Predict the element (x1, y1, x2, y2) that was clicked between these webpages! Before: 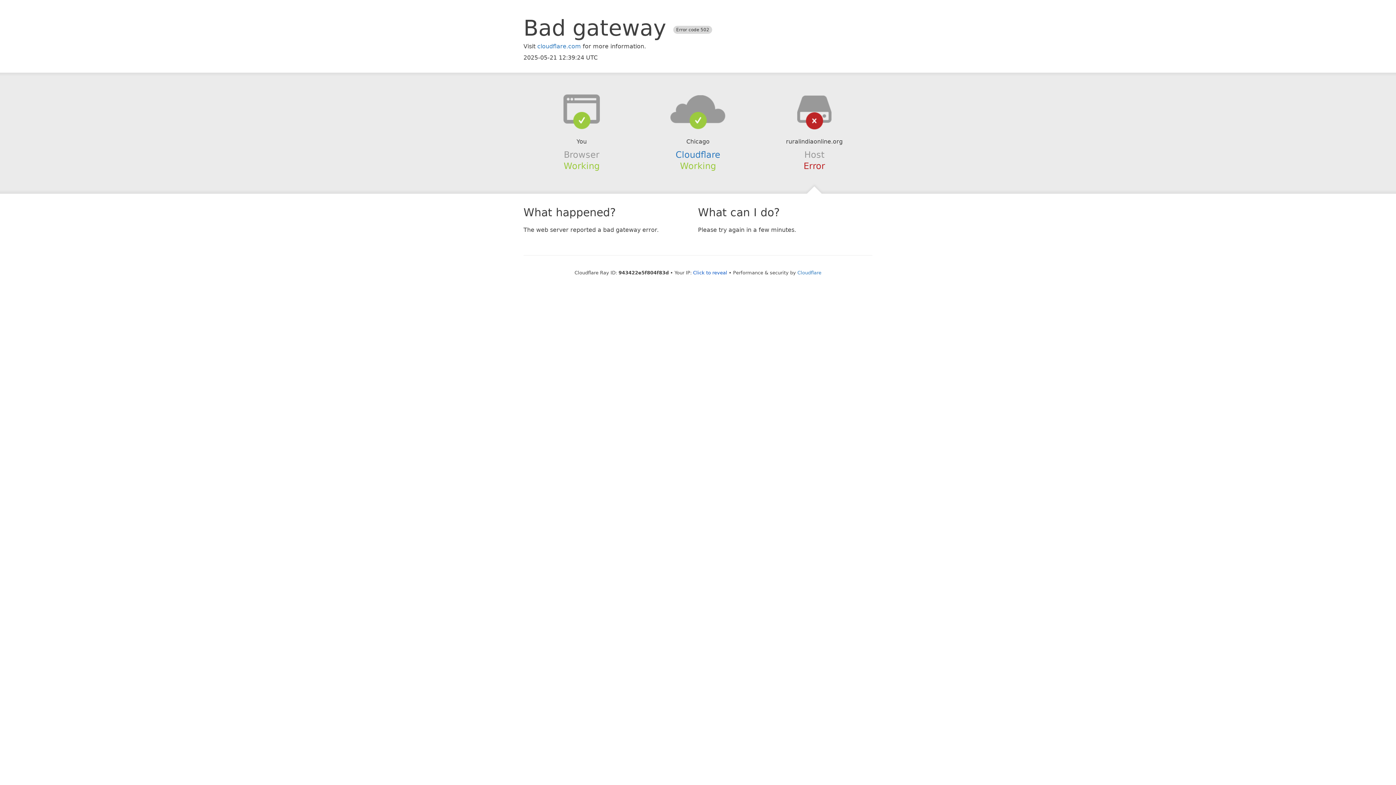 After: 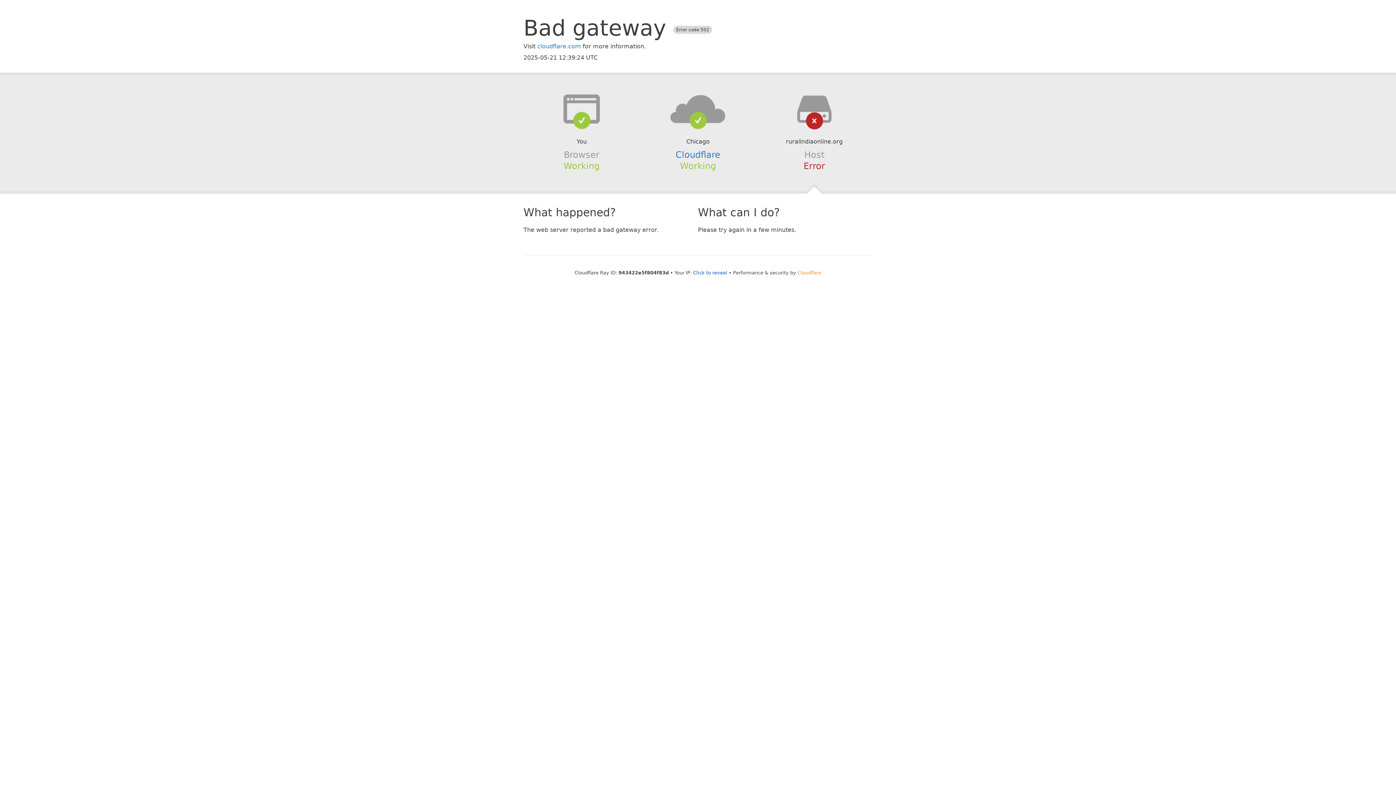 Action: label: Cloudflare bbox: (797, 270, 821, 275)